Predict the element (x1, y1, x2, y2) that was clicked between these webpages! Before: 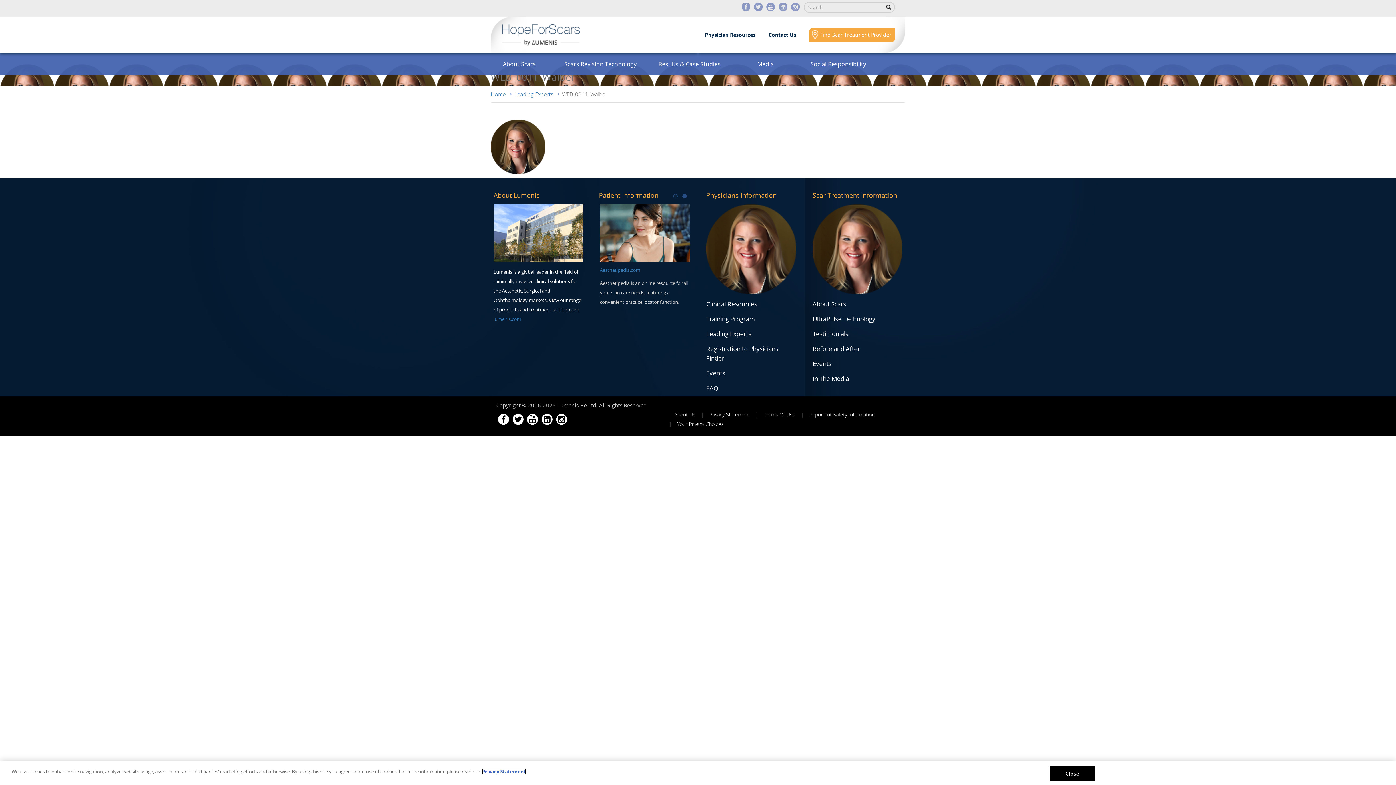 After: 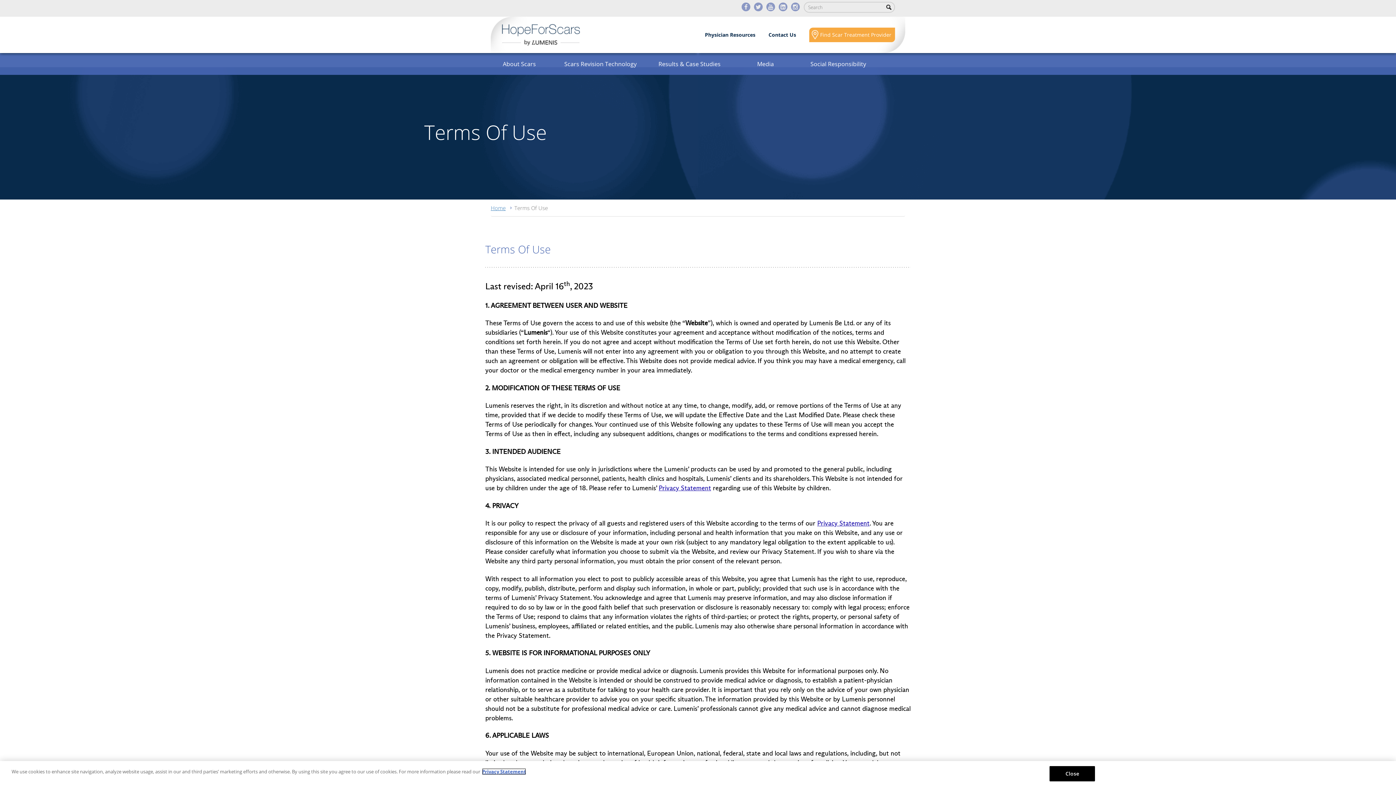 Action: bbox: (758, 411, 801, 418) label: Terms Of Use